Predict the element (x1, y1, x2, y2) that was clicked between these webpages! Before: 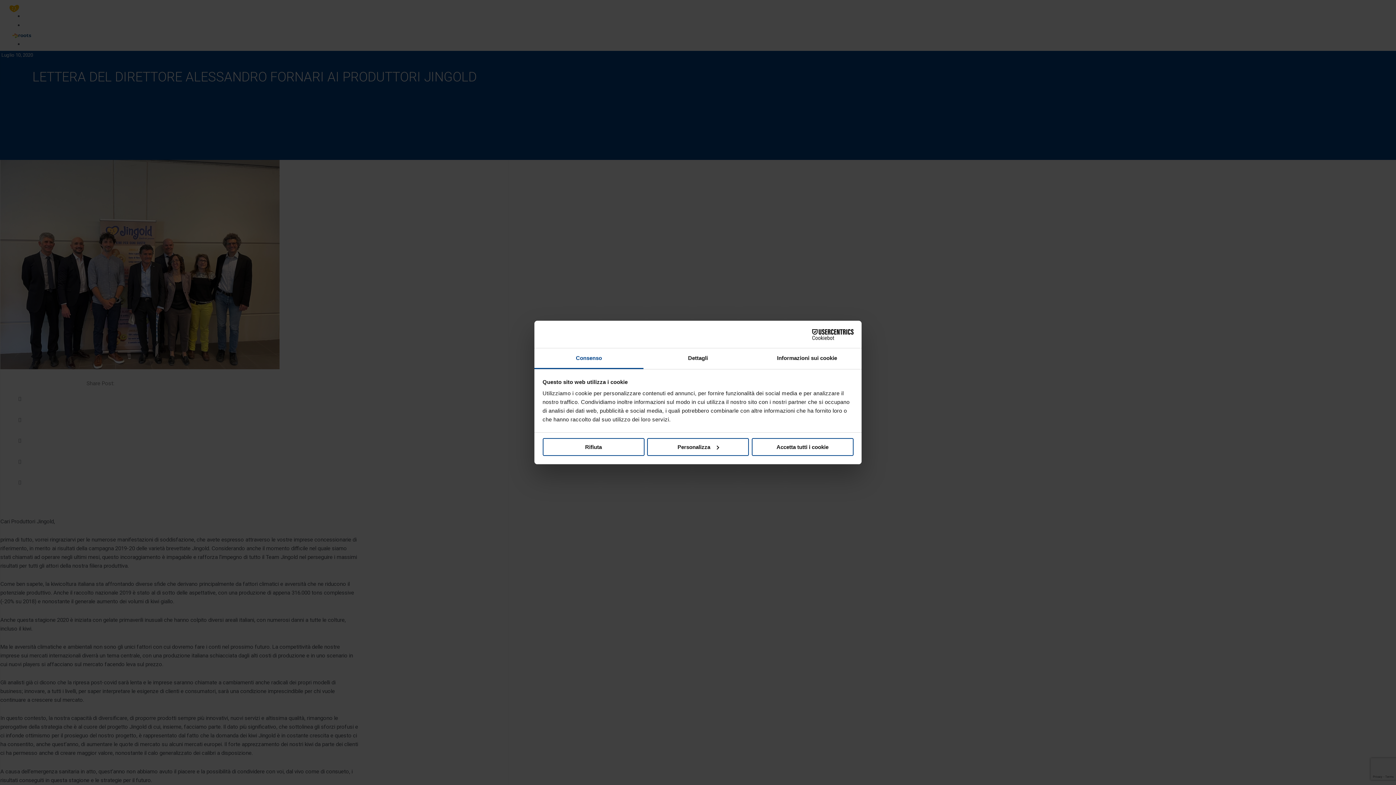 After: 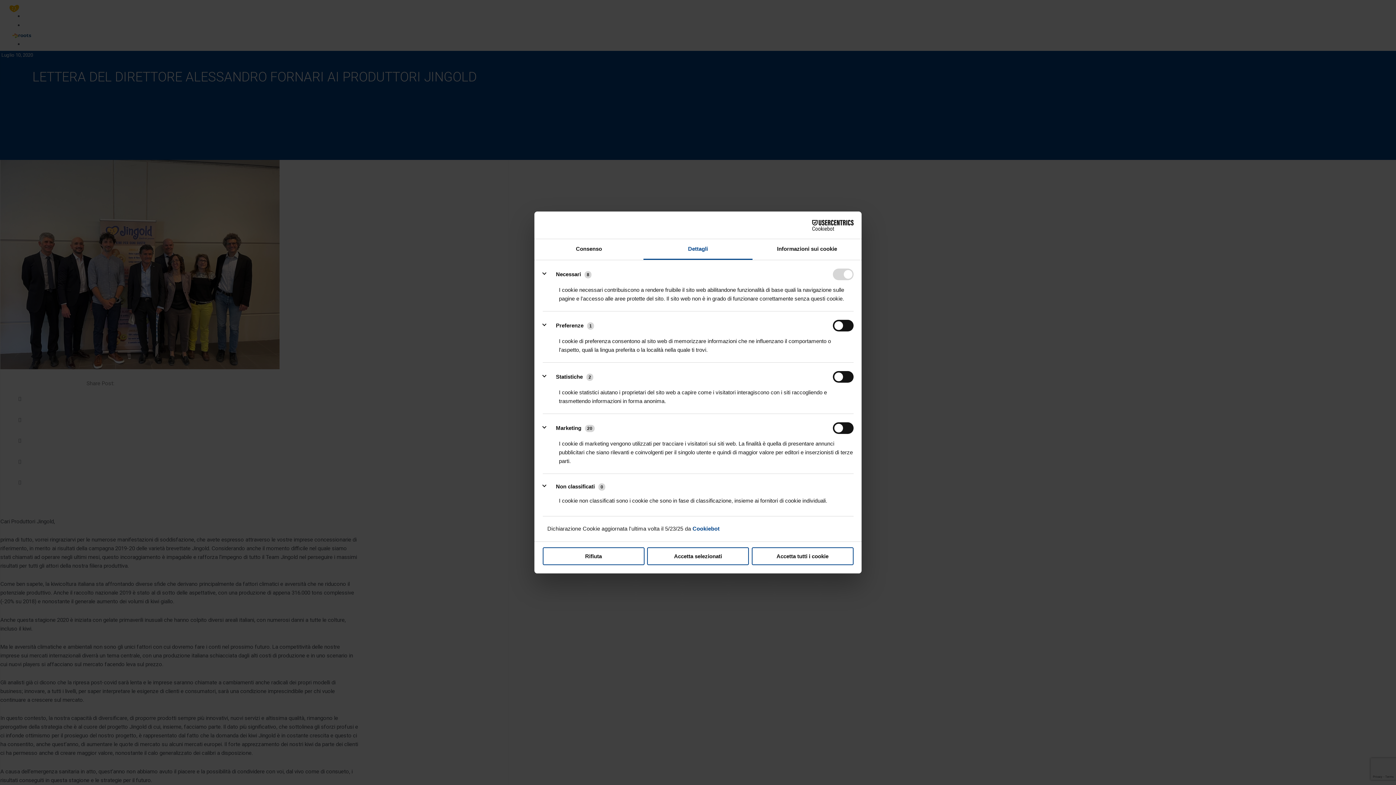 Action: label: Dettagli bbox: (643, 348, 752, 369)